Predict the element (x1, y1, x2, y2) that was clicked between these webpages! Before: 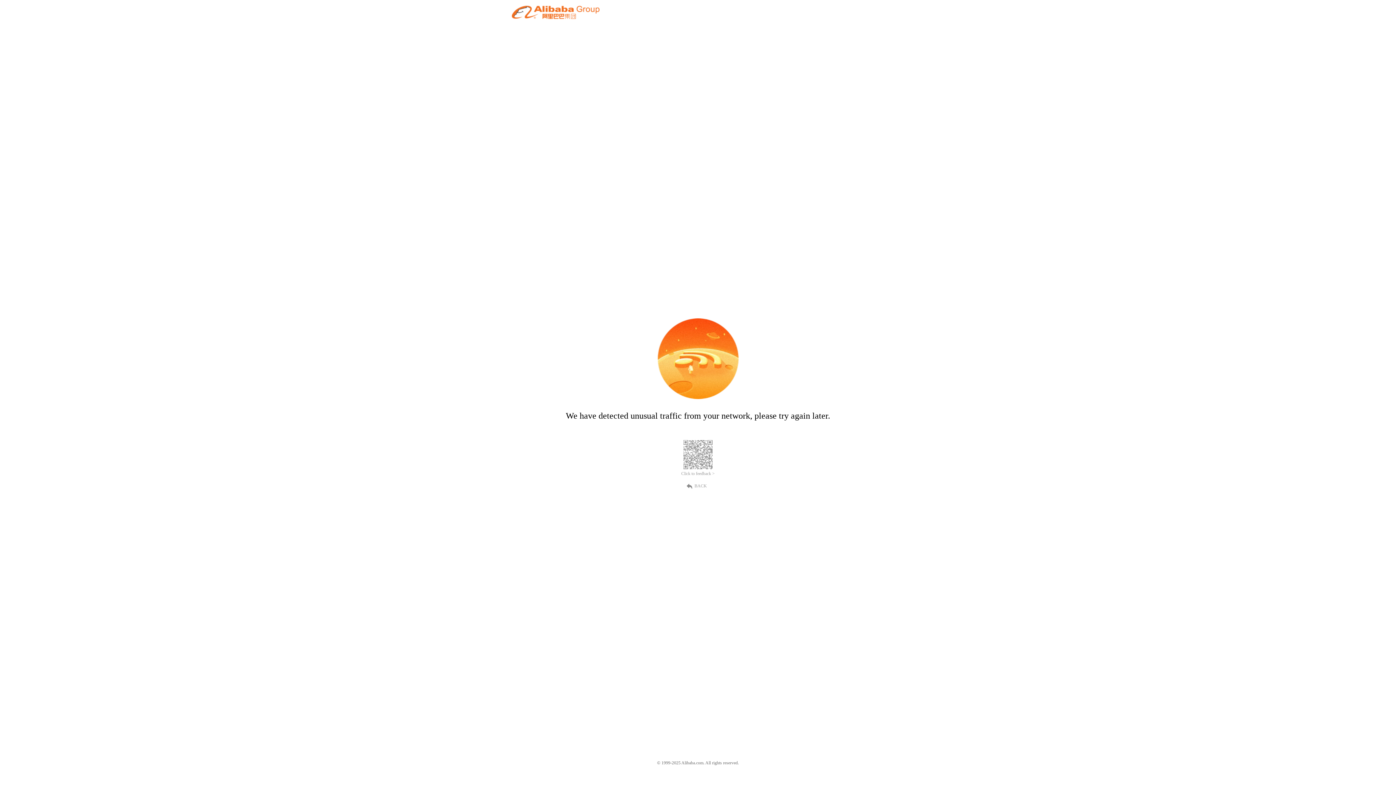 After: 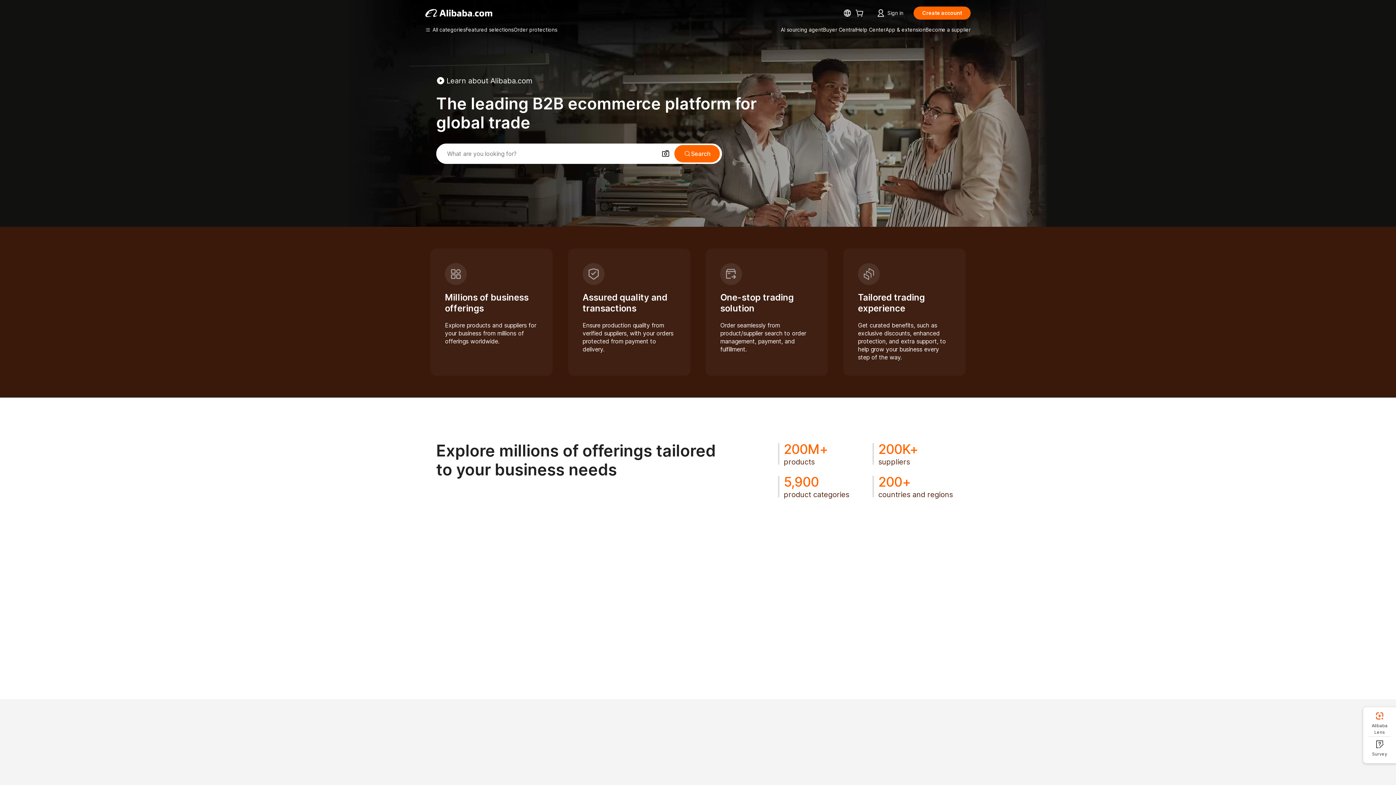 Action: bbox: (512, 12, 599, 21)